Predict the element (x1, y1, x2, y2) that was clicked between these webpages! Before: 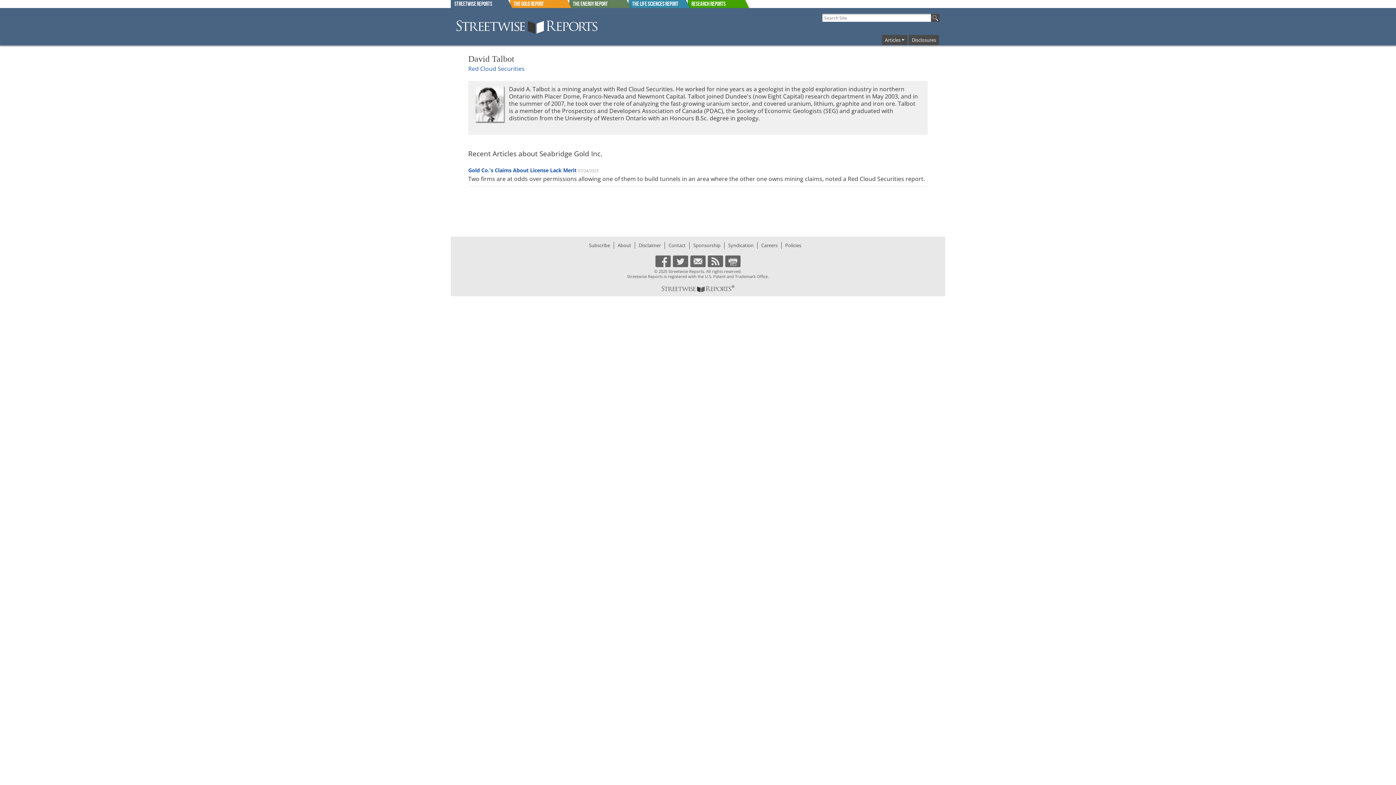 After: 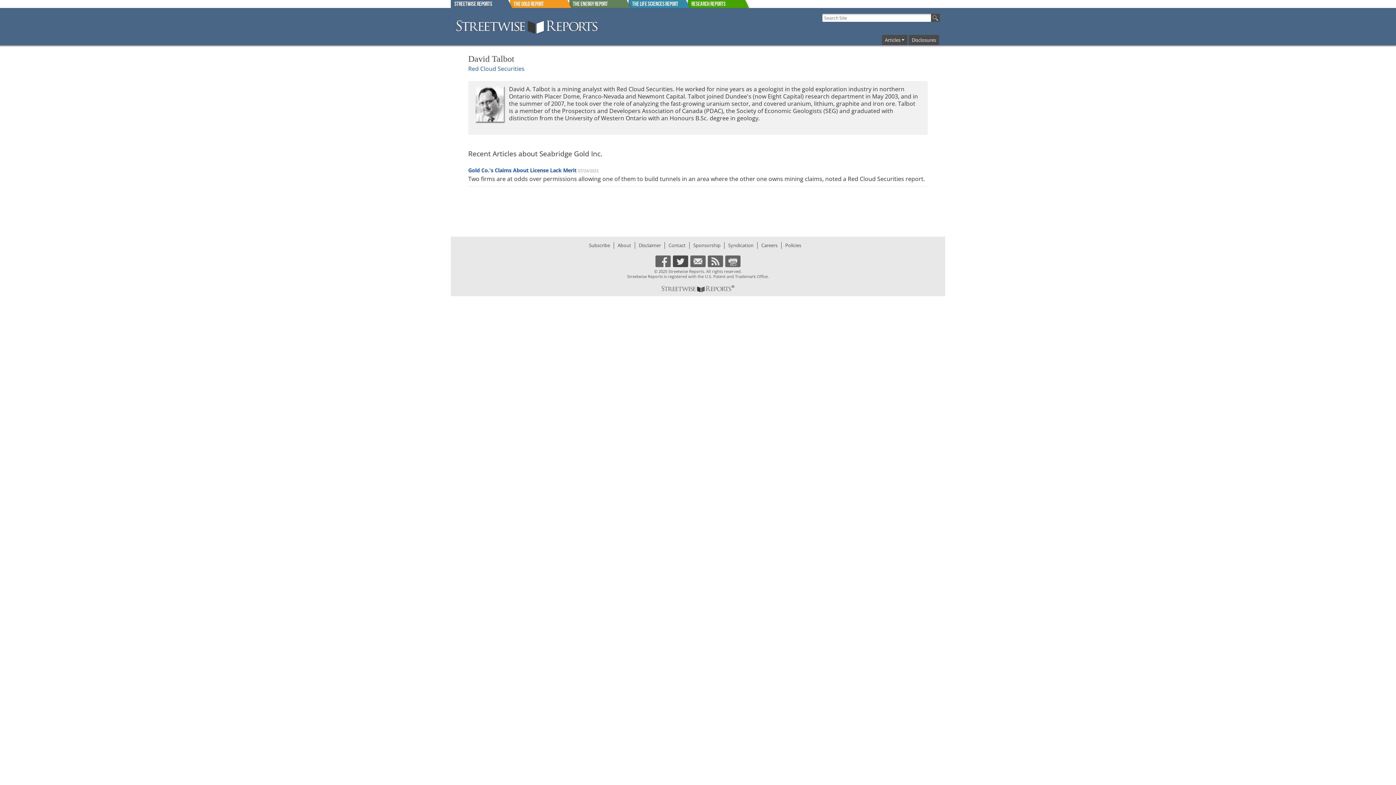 Action: bbox: (672, 255, 689, 267)